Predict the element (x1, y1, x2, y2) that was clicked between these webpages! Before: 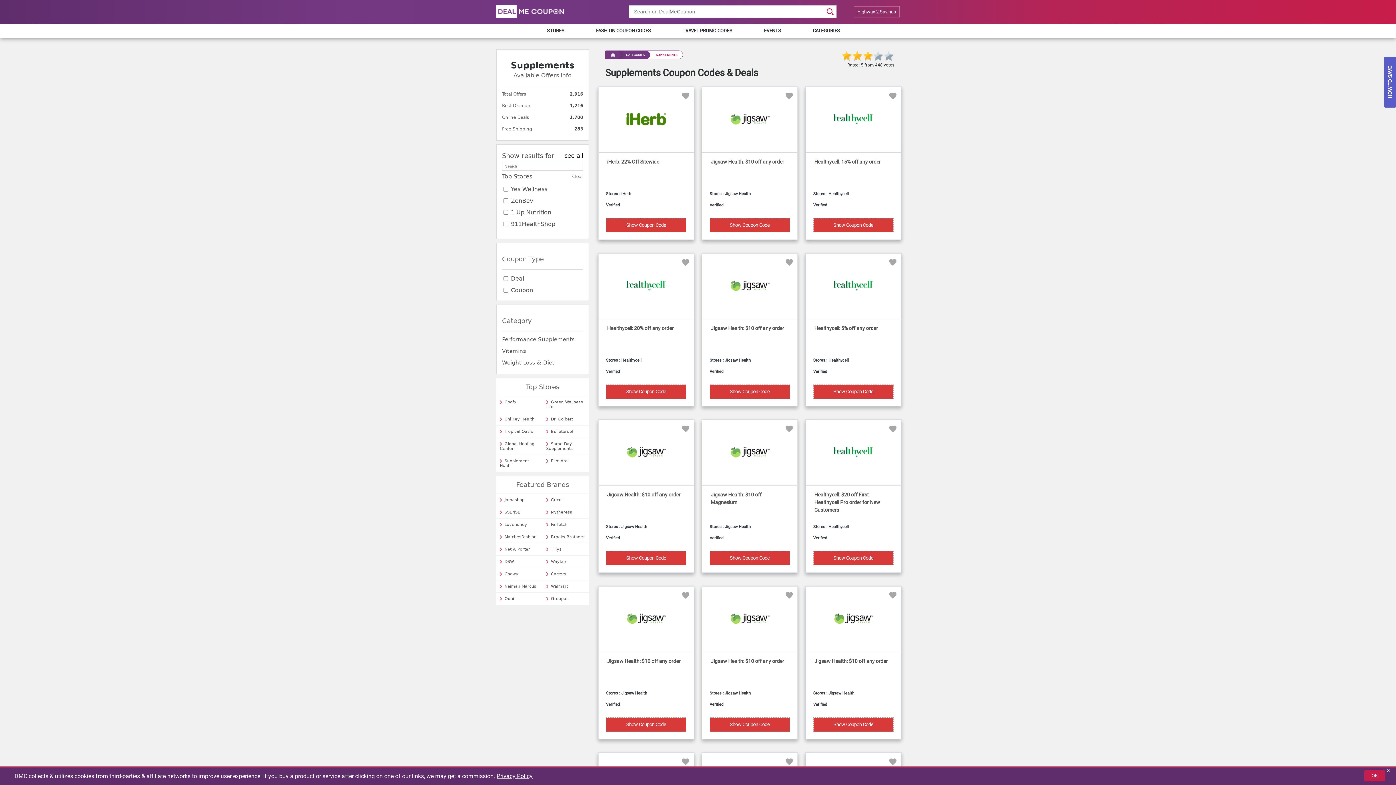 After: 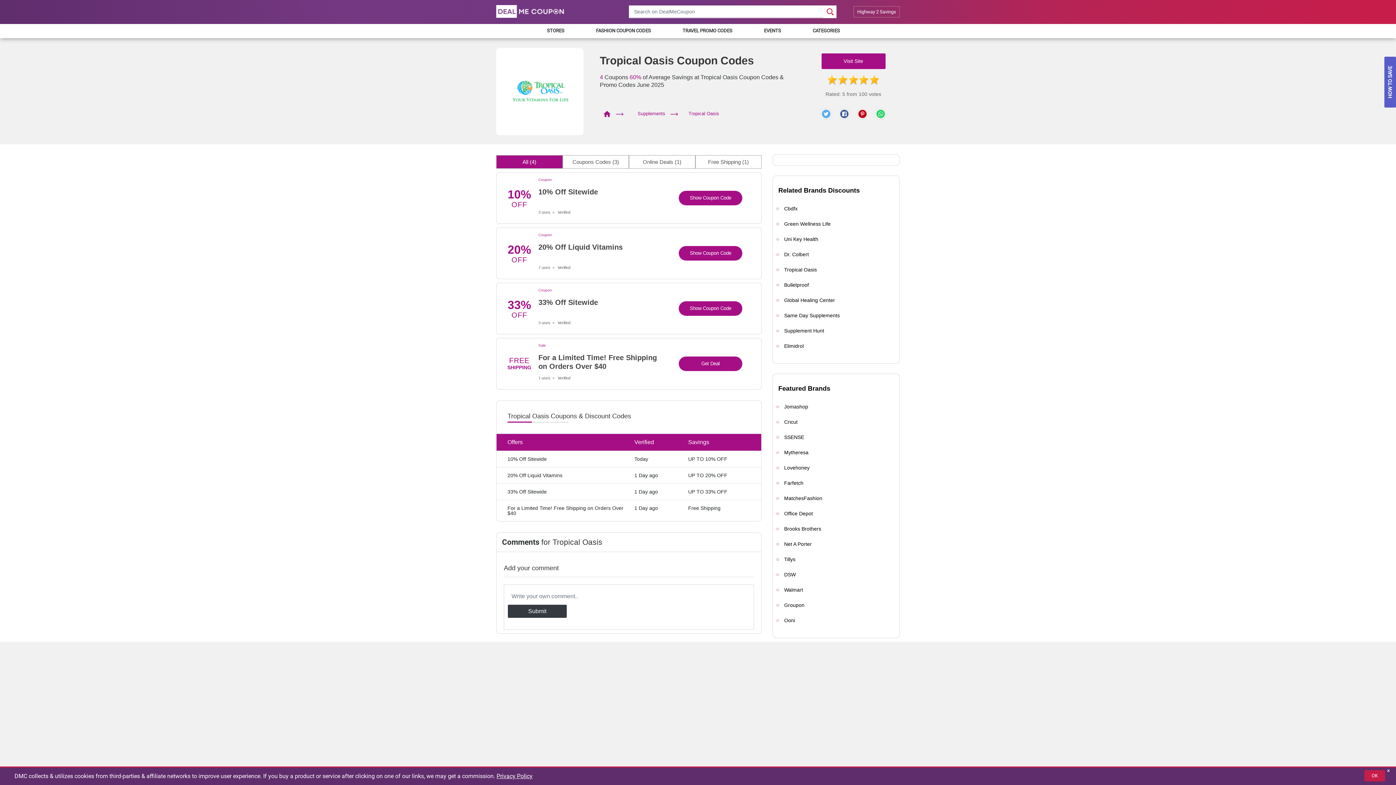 Action: bbox: (504, 429, 533, 434) label: Tropical Oasis